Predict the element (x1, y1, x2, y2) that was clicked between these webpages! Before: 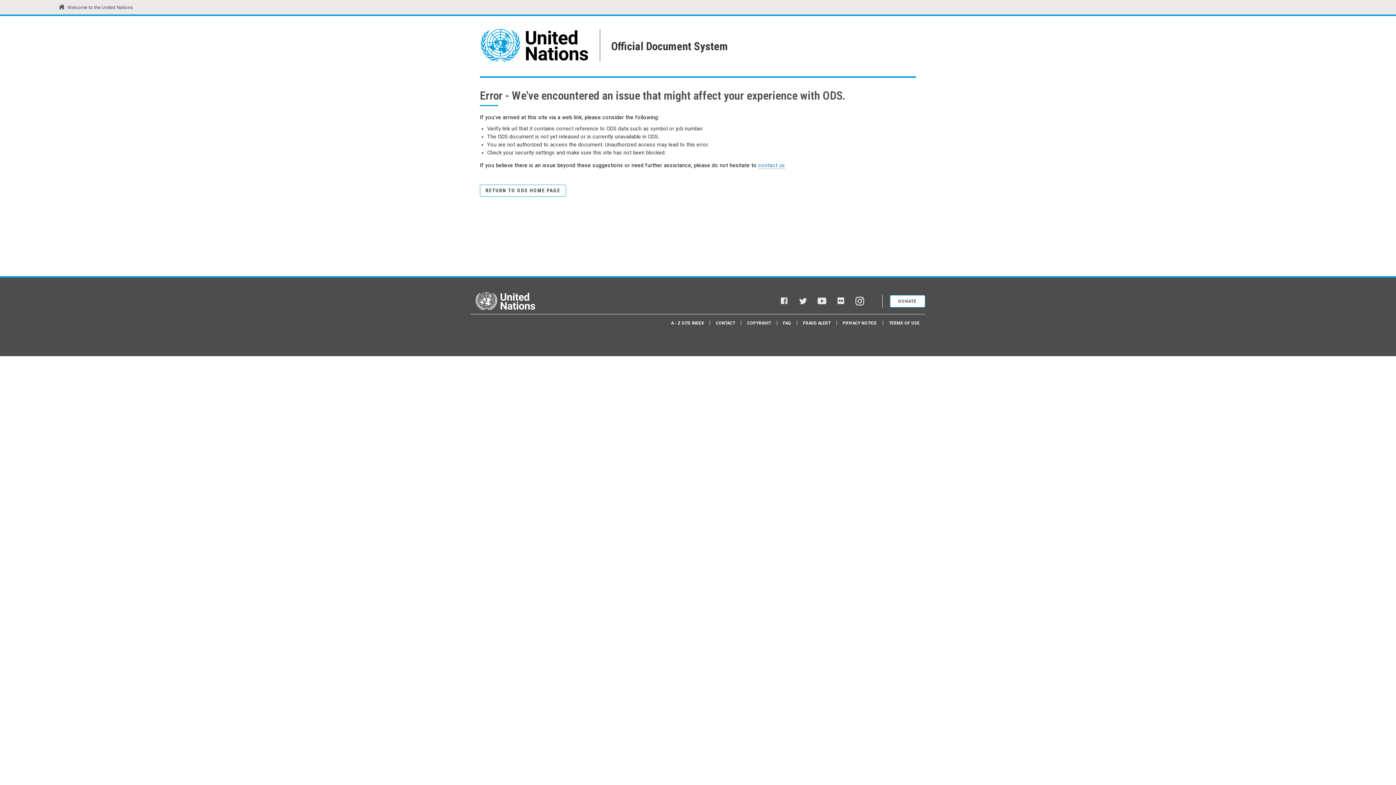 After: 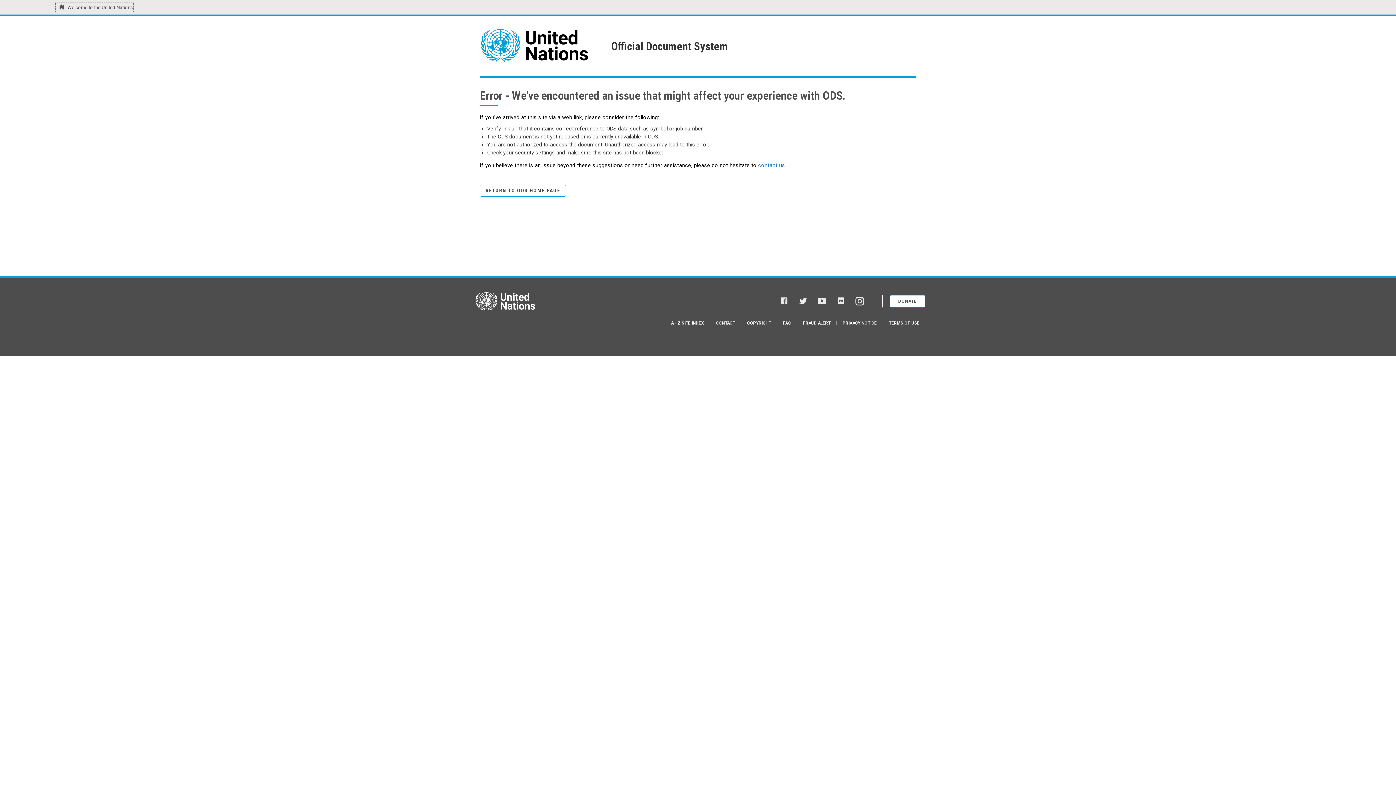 Action: label: Welcome to the United Nations bbox: (55, 3, 132, 11)